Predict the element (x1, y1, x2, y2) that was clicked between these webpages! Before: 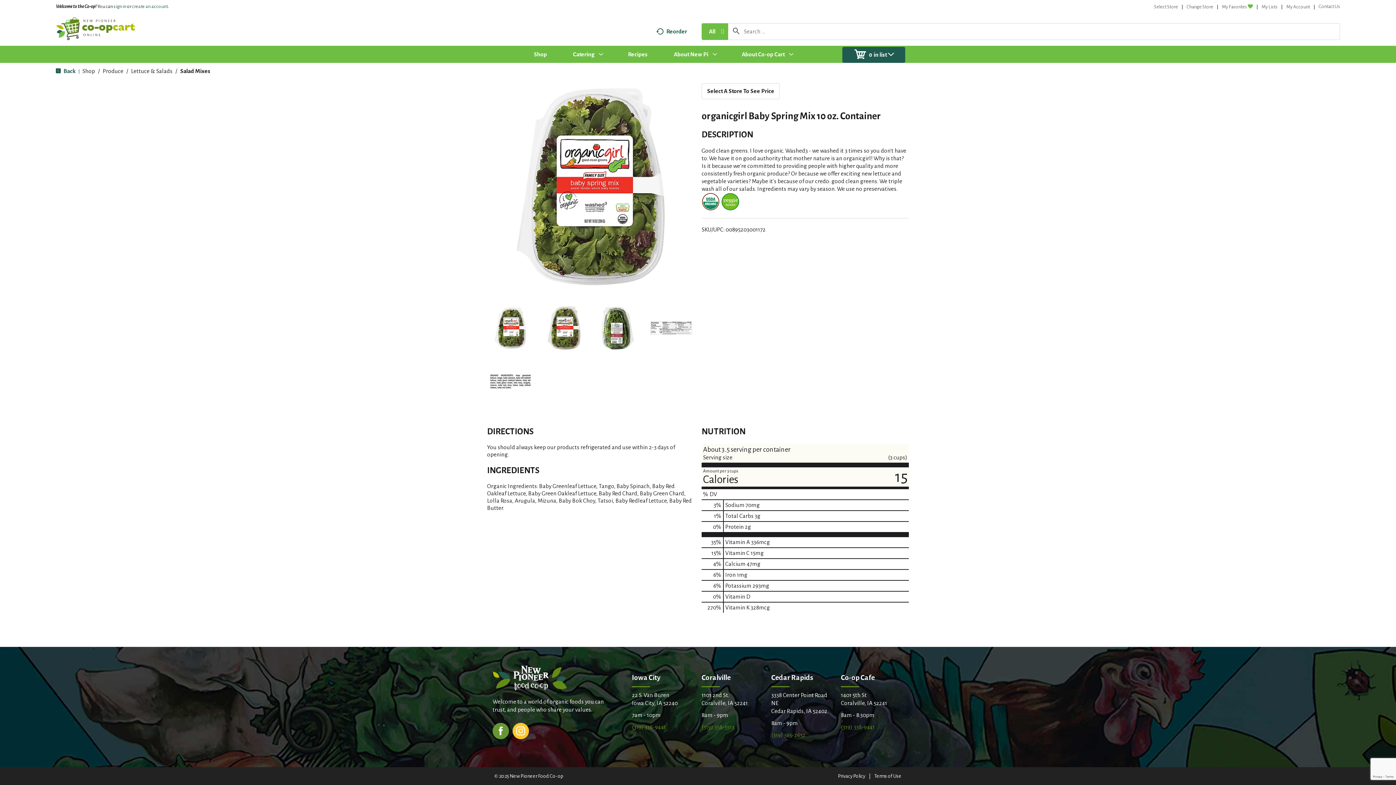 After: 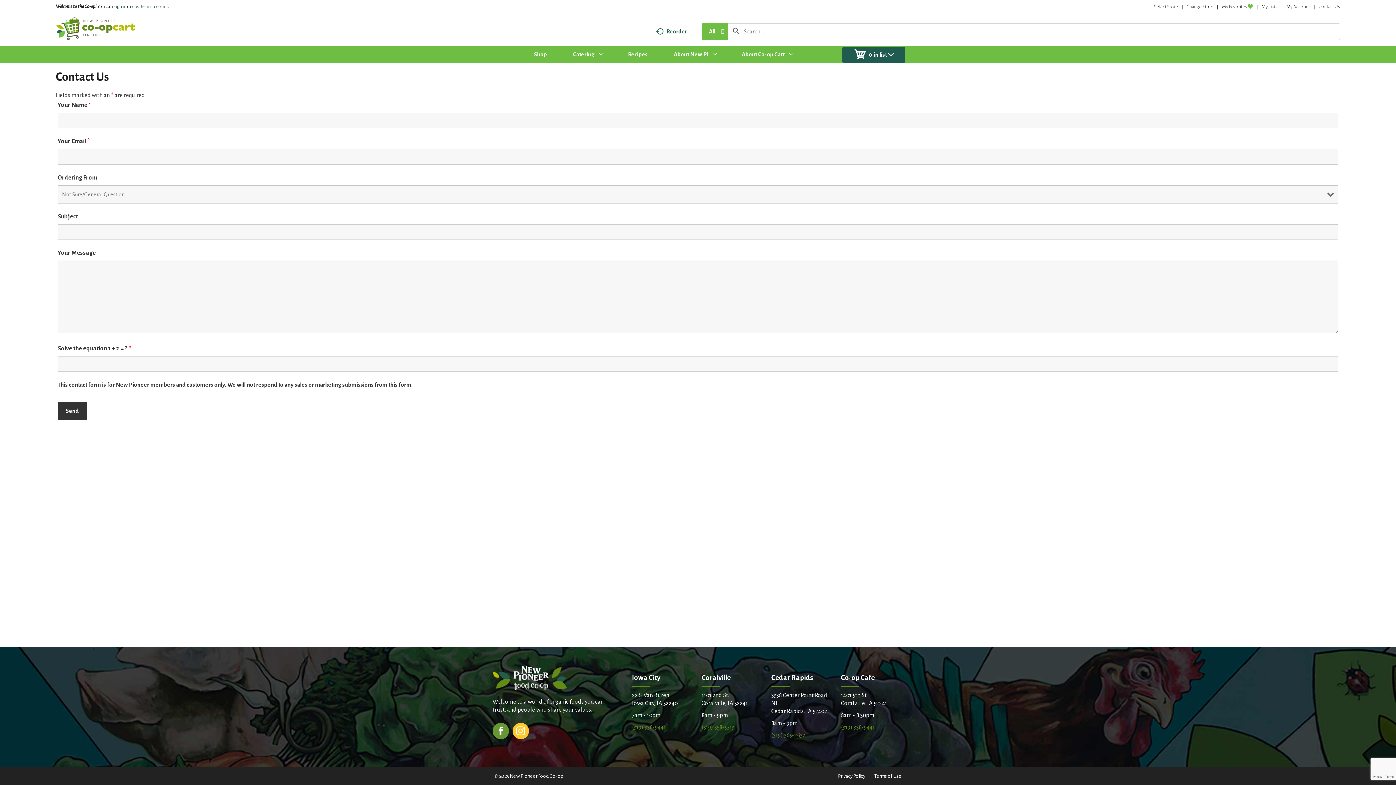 Action: bbox: (1319, 4, 1340, 9) label: Contact Us